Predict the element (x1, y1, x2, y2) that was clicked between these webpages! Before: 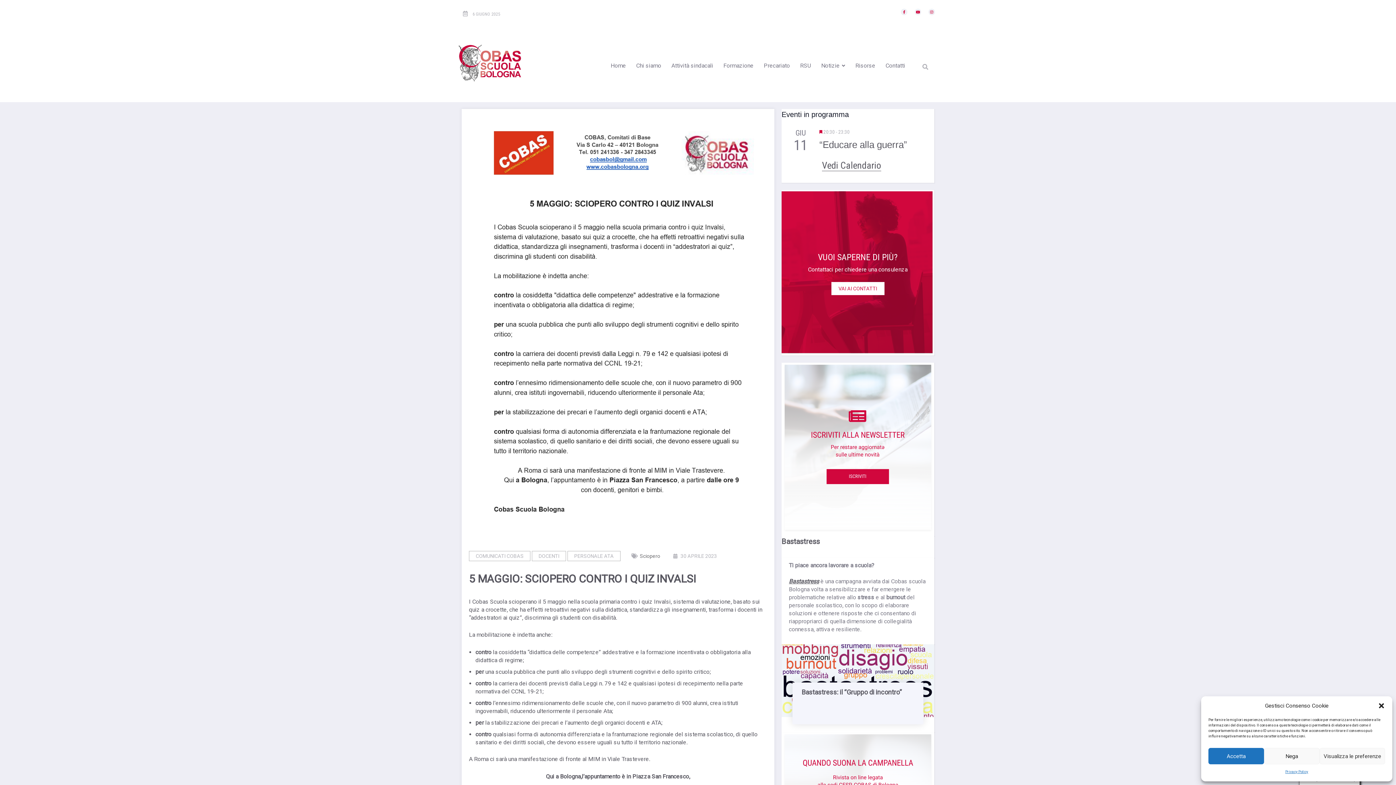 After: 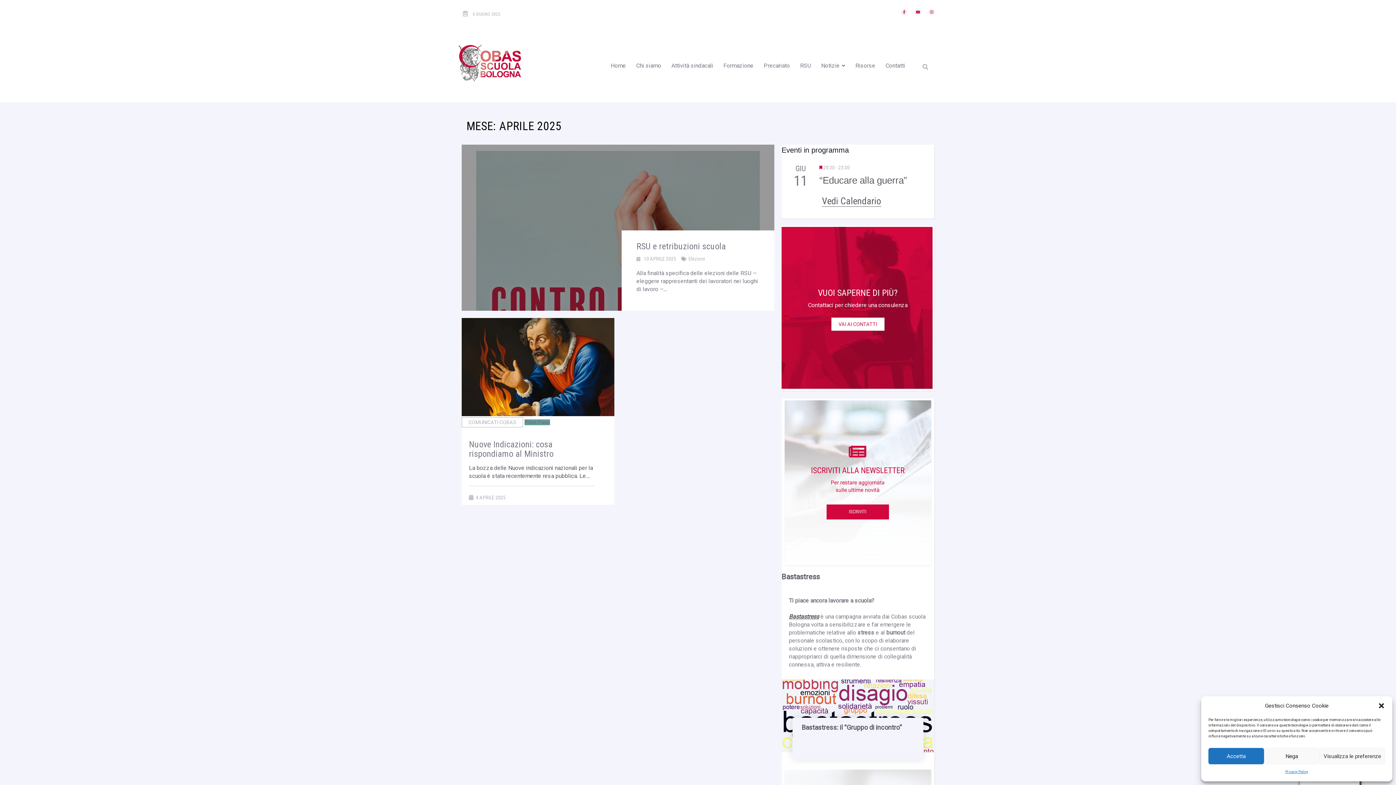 Action: label: 30 APRILE 2023 bbox: (680, 553, 717, 559)